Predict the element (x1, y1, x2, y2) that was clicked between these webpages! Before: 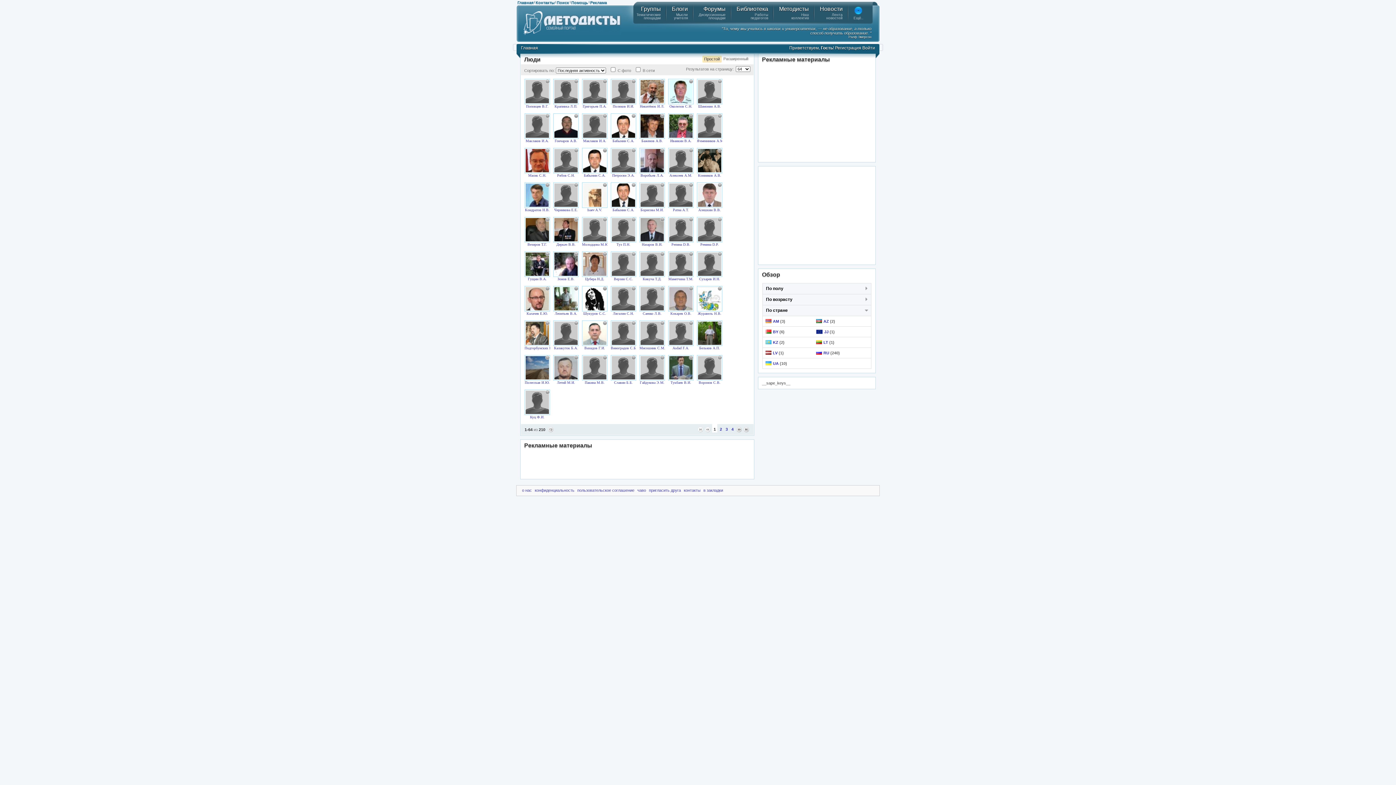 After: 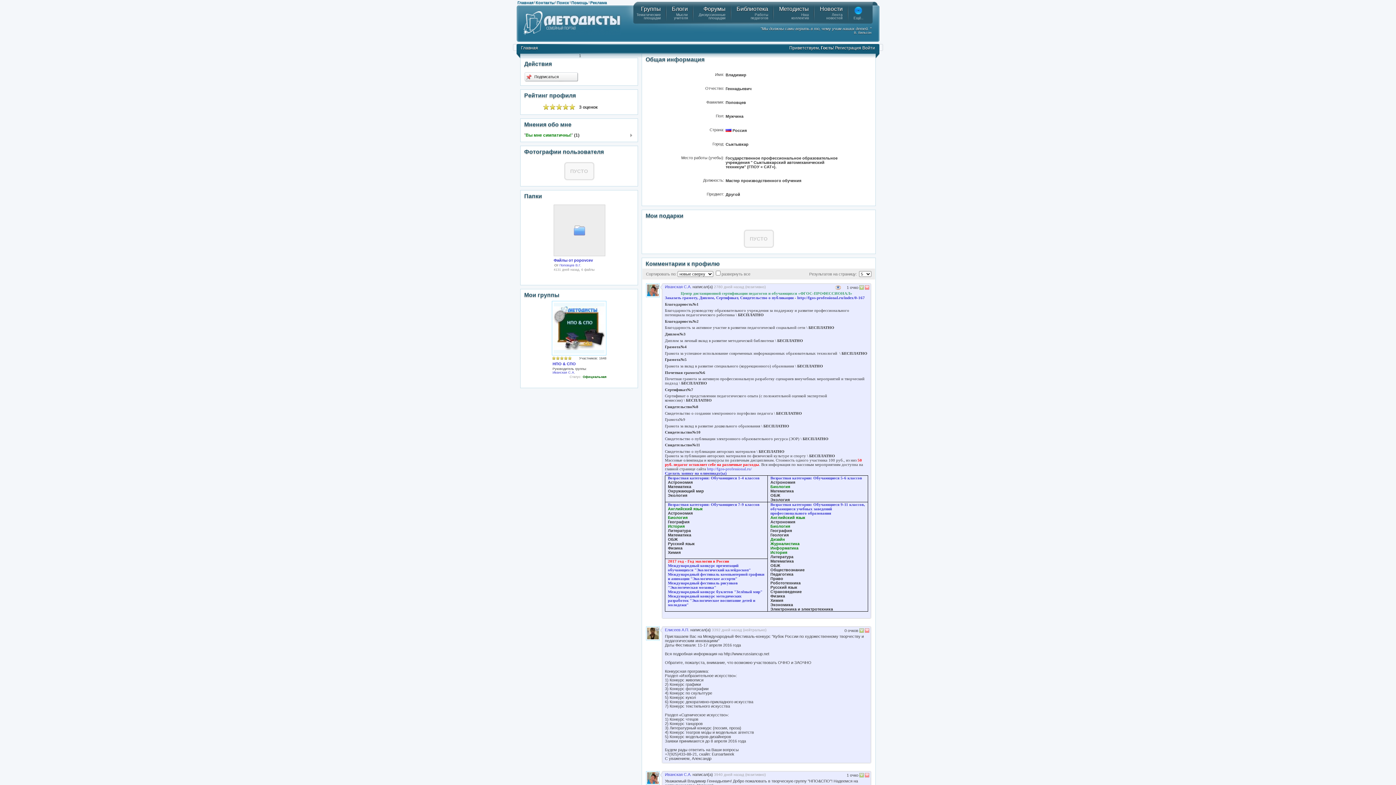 Action: label: Поповцев В.Г. bbox: (526, 104, 548, 108)